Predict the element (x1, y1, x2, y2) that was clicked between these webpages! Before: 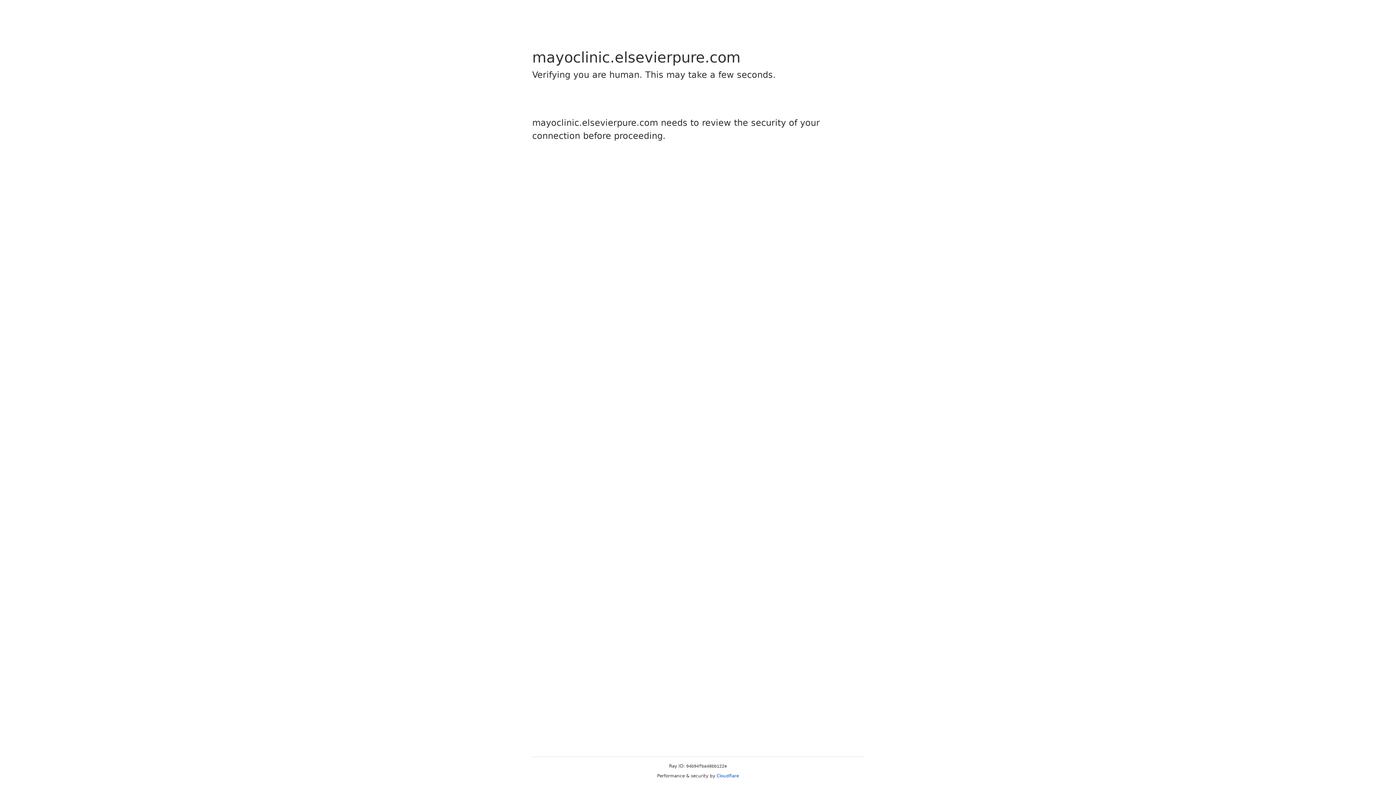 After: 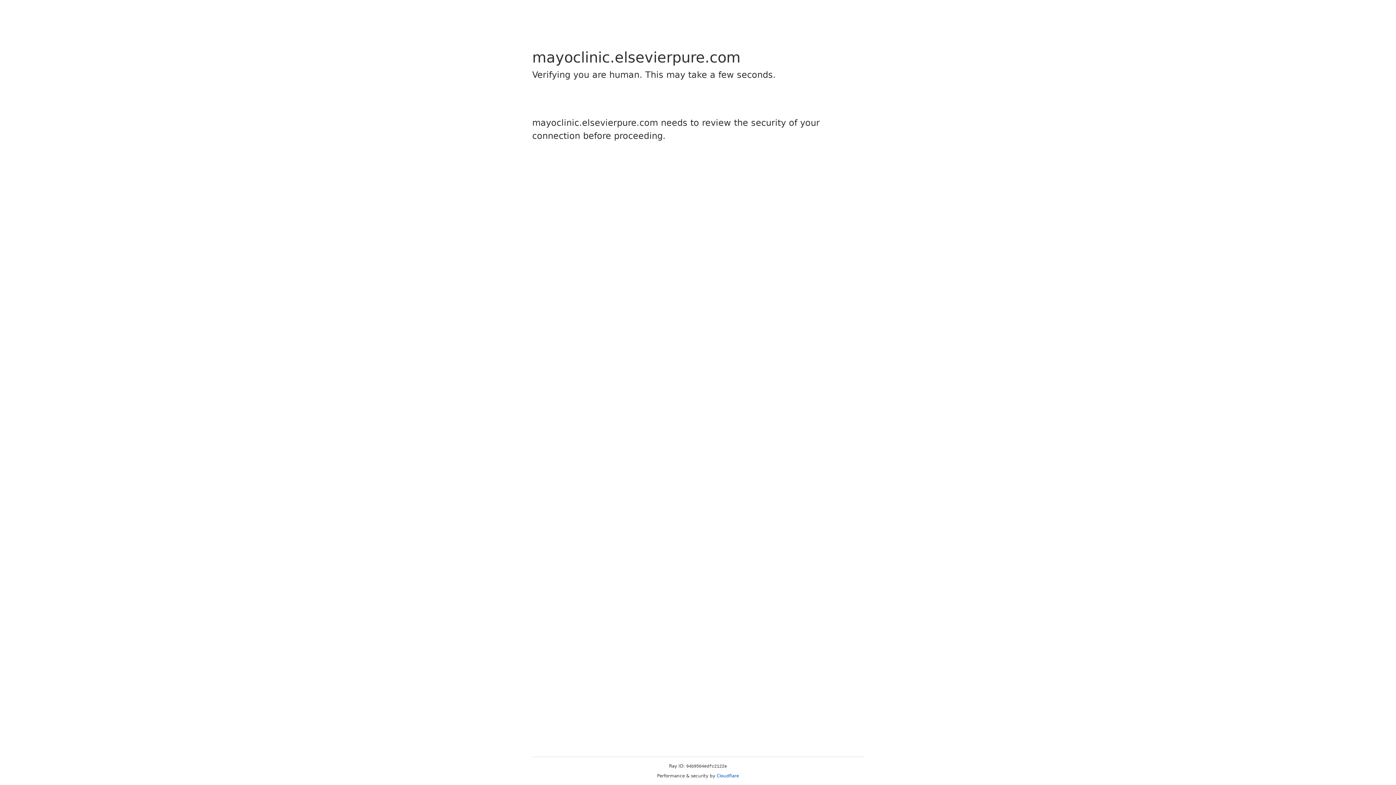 Action: label: Cloudflare bbox: (716, 773, 739, 778)